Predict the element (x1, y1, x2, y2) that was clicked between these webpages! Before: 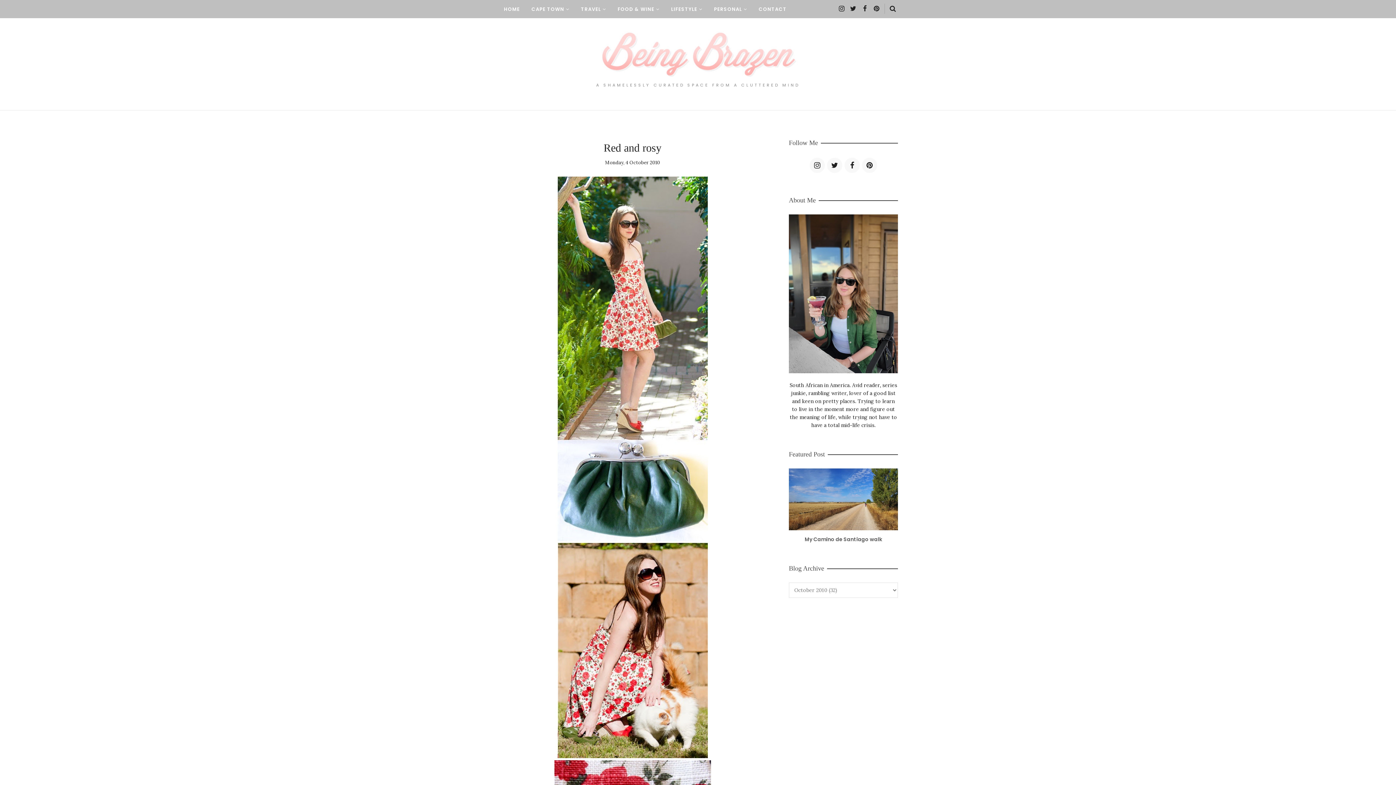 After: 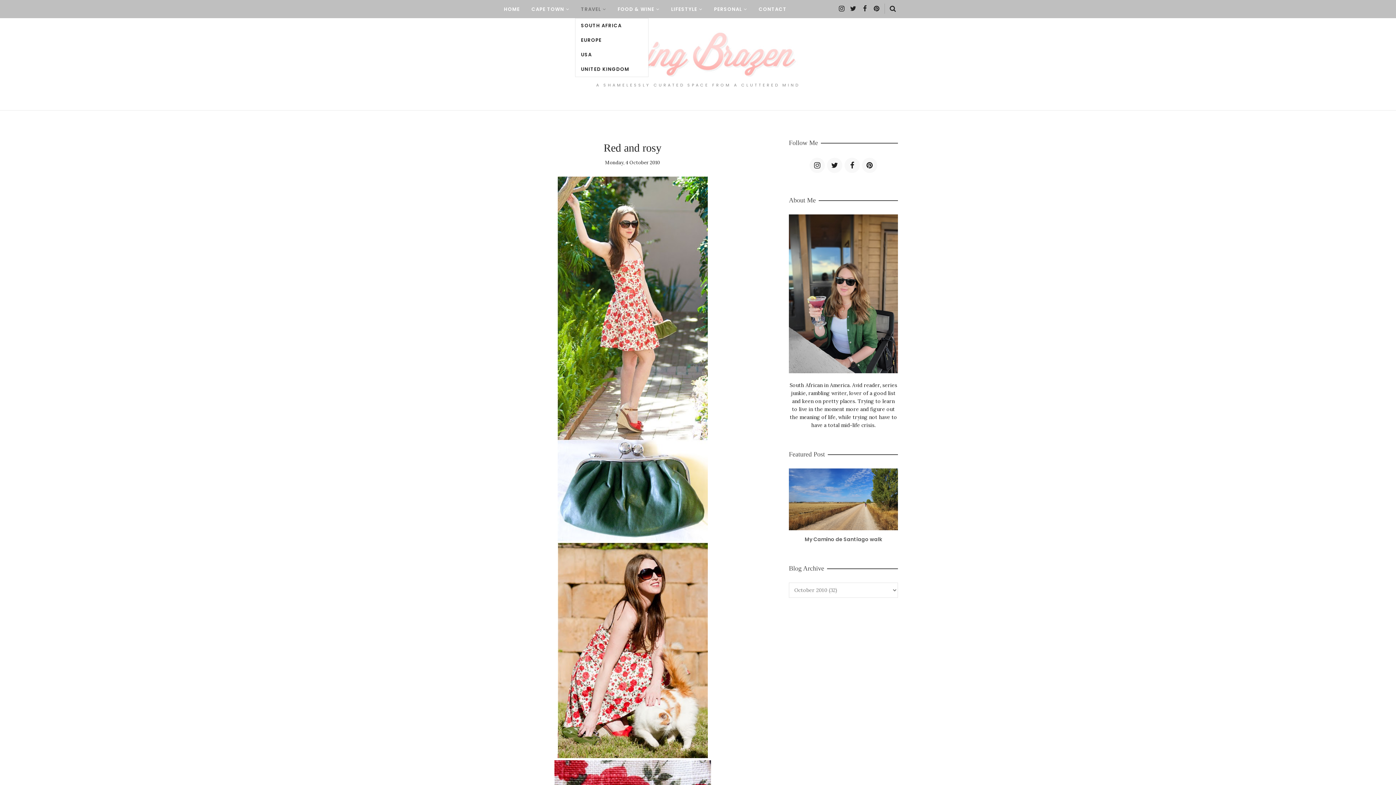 Action: label: TRAVEL bbox: (575, 2, 612, 16)